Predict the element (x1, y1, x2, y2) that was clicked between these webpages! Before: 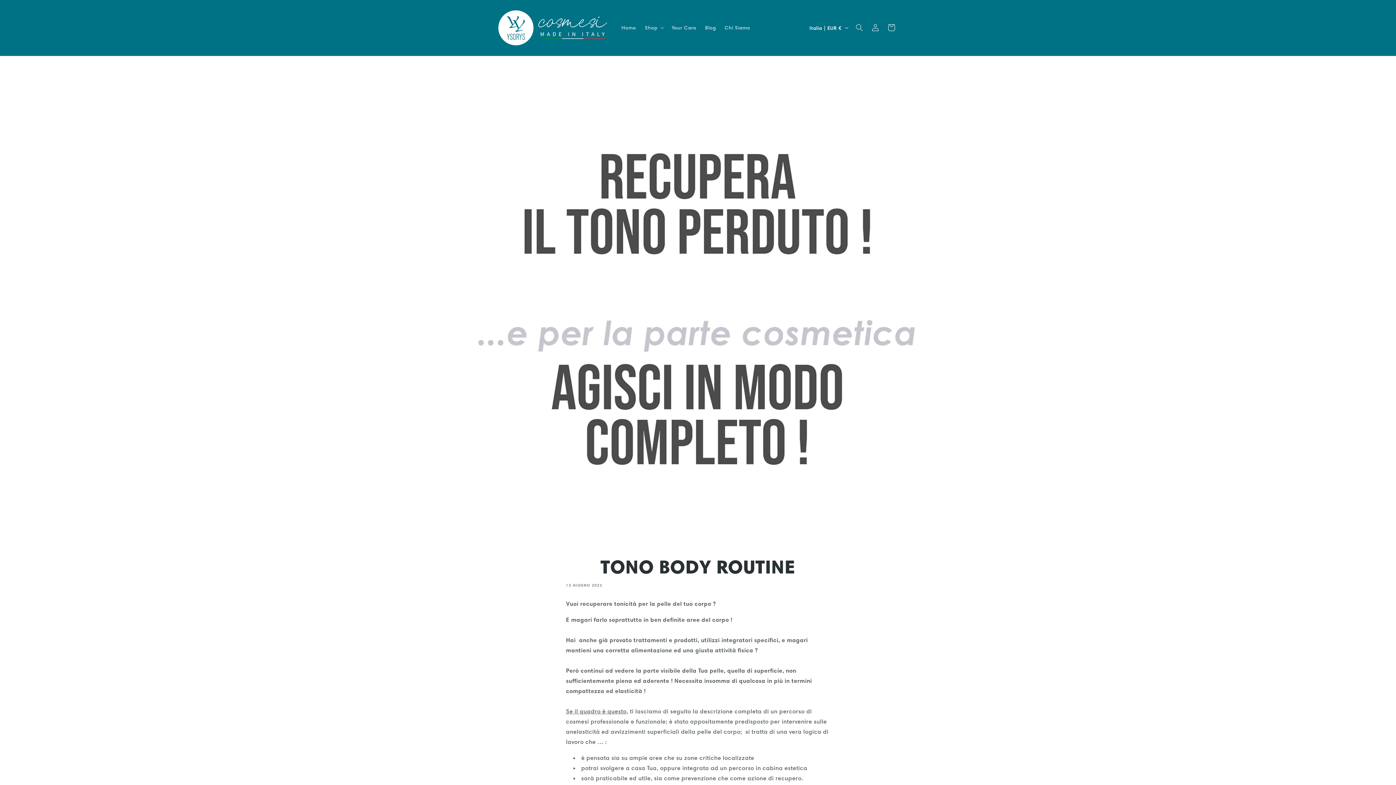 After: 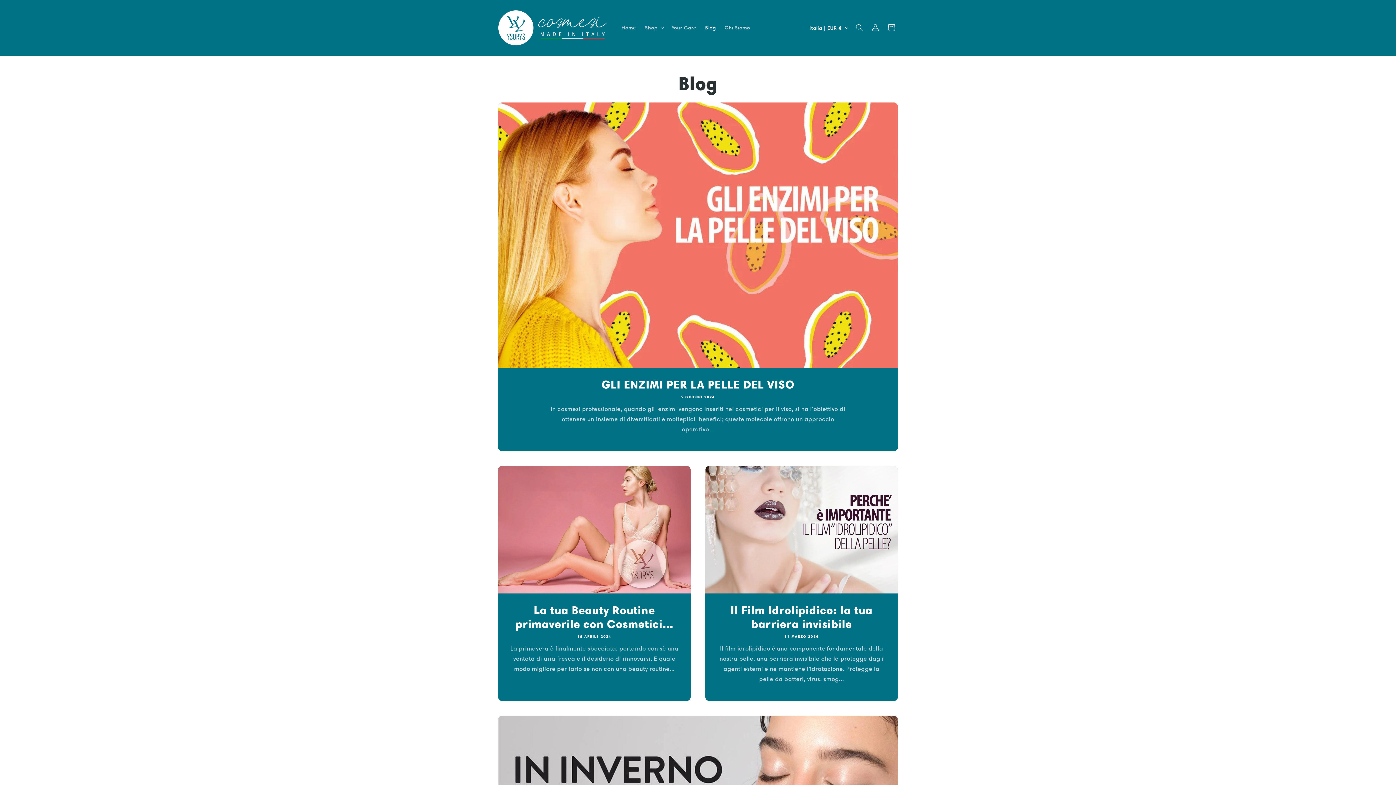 Action: bbox: (700, 20, 720, 35) label: Blog